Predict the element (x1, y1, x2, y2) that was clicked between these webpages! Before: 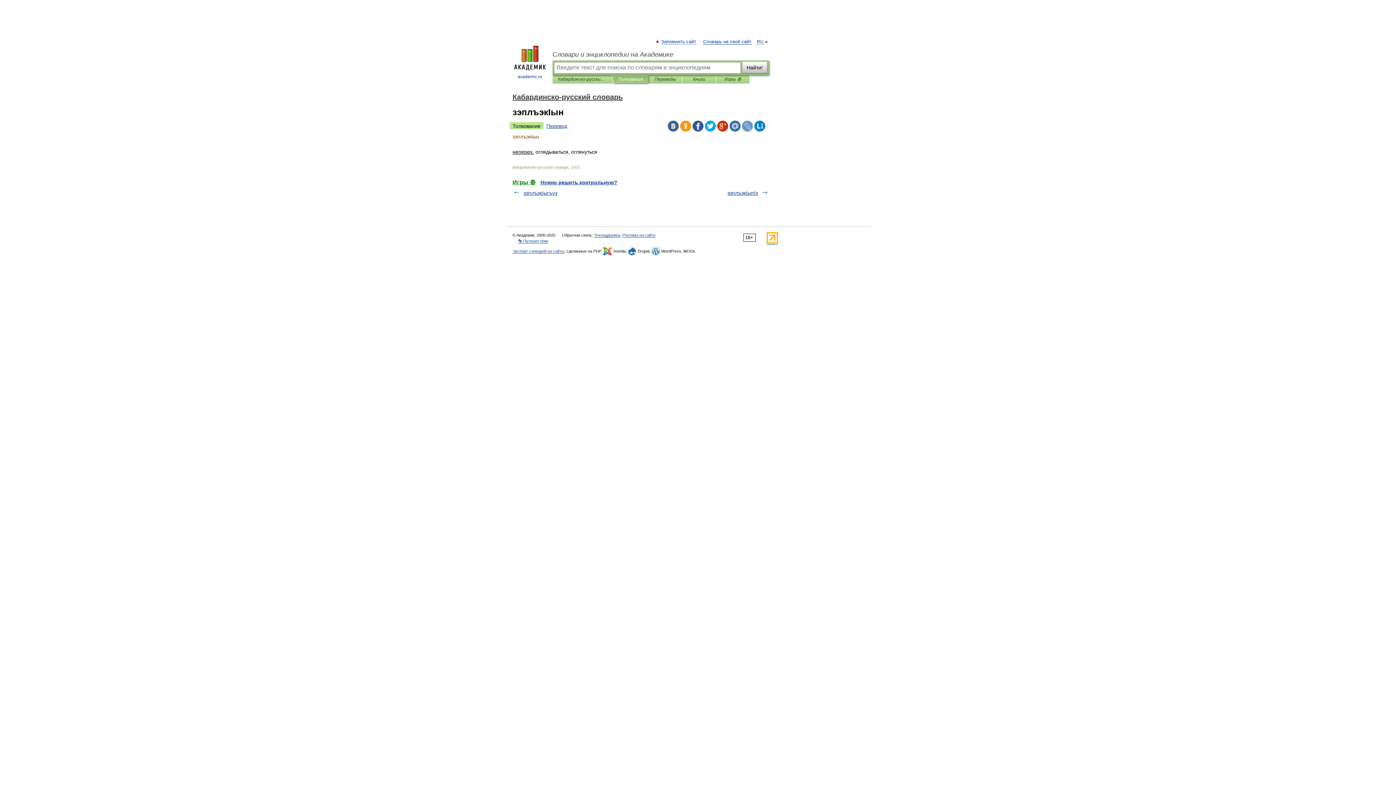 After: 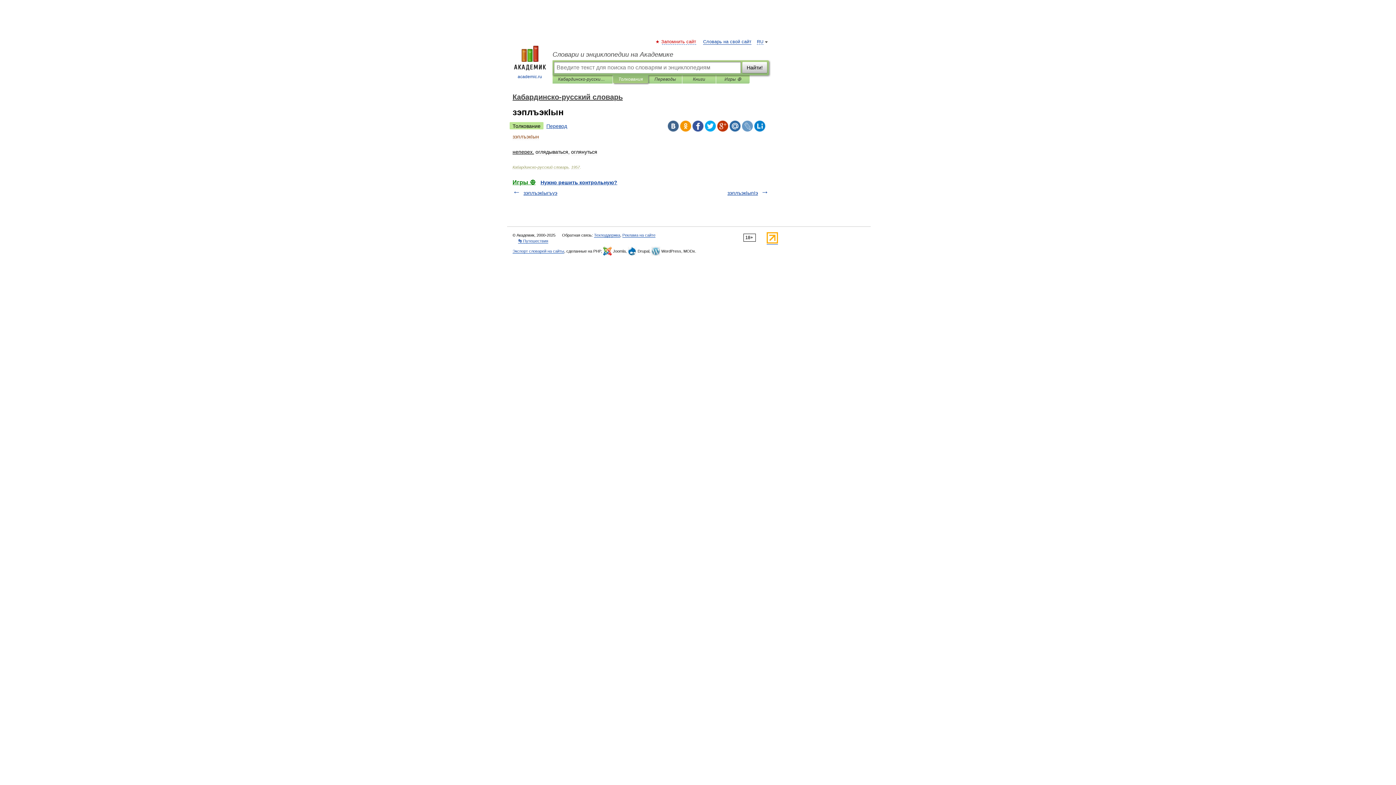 Action: bbox: (662, 39, 696, 44) label: Запомнить сайт